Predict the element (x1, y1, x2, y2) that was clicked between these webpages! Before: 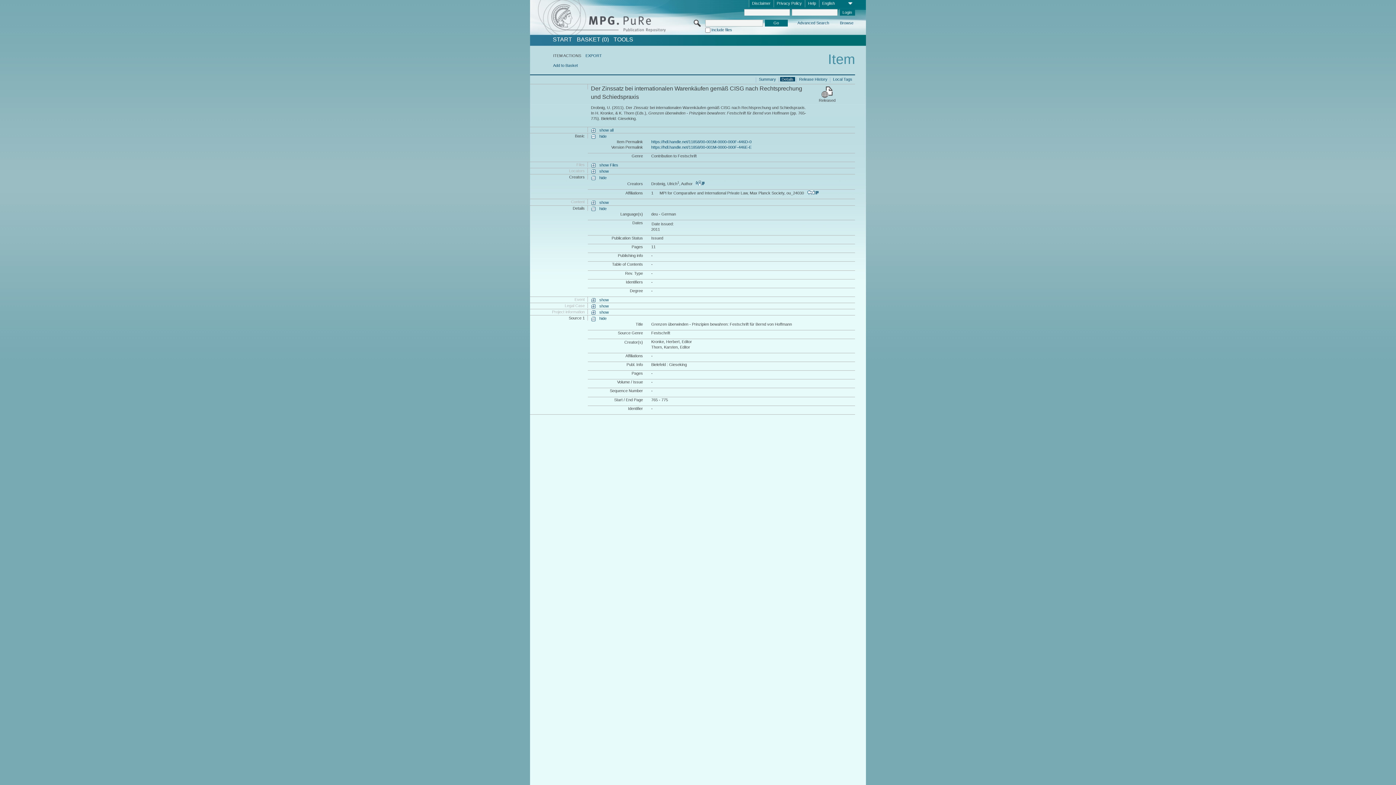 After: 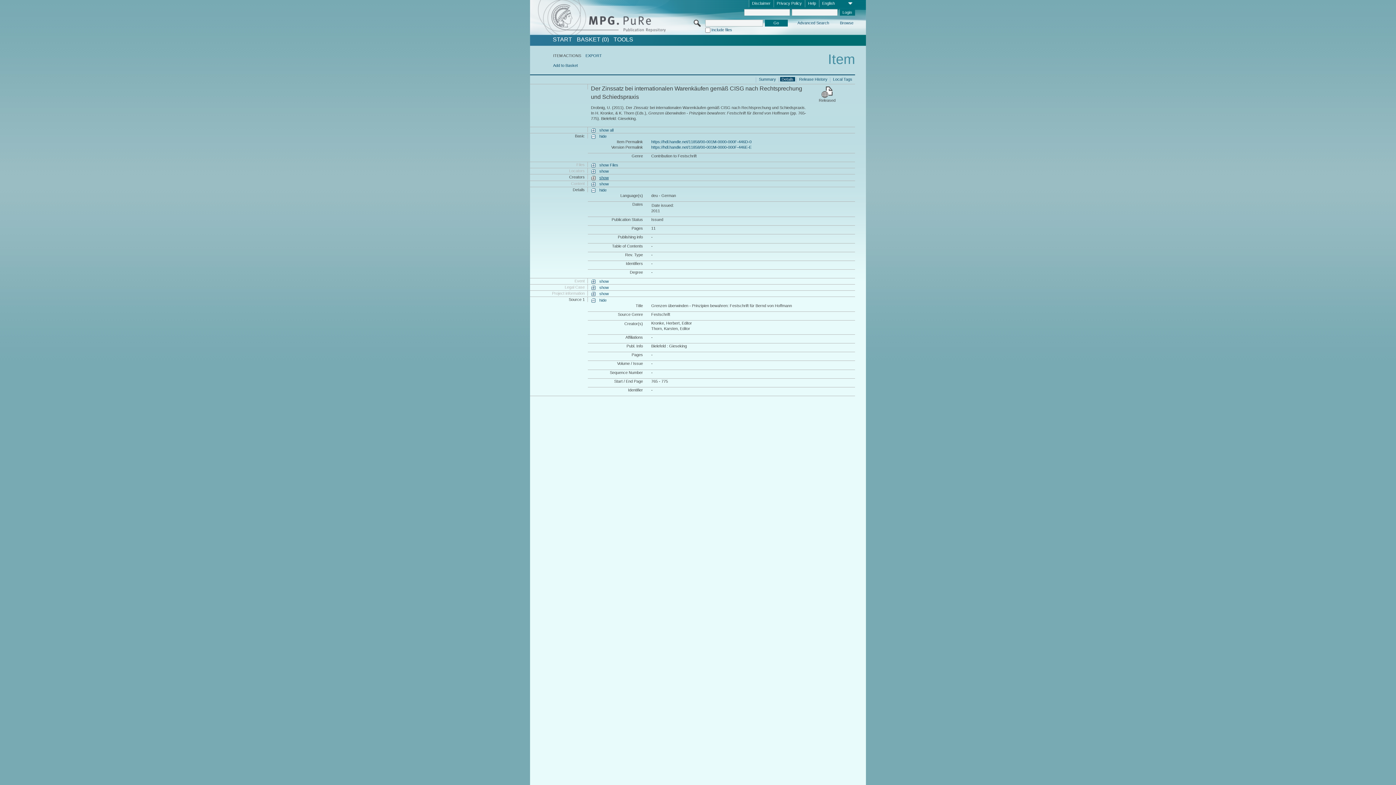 Action: bbox: (591, 175, 606, 180) label: hide